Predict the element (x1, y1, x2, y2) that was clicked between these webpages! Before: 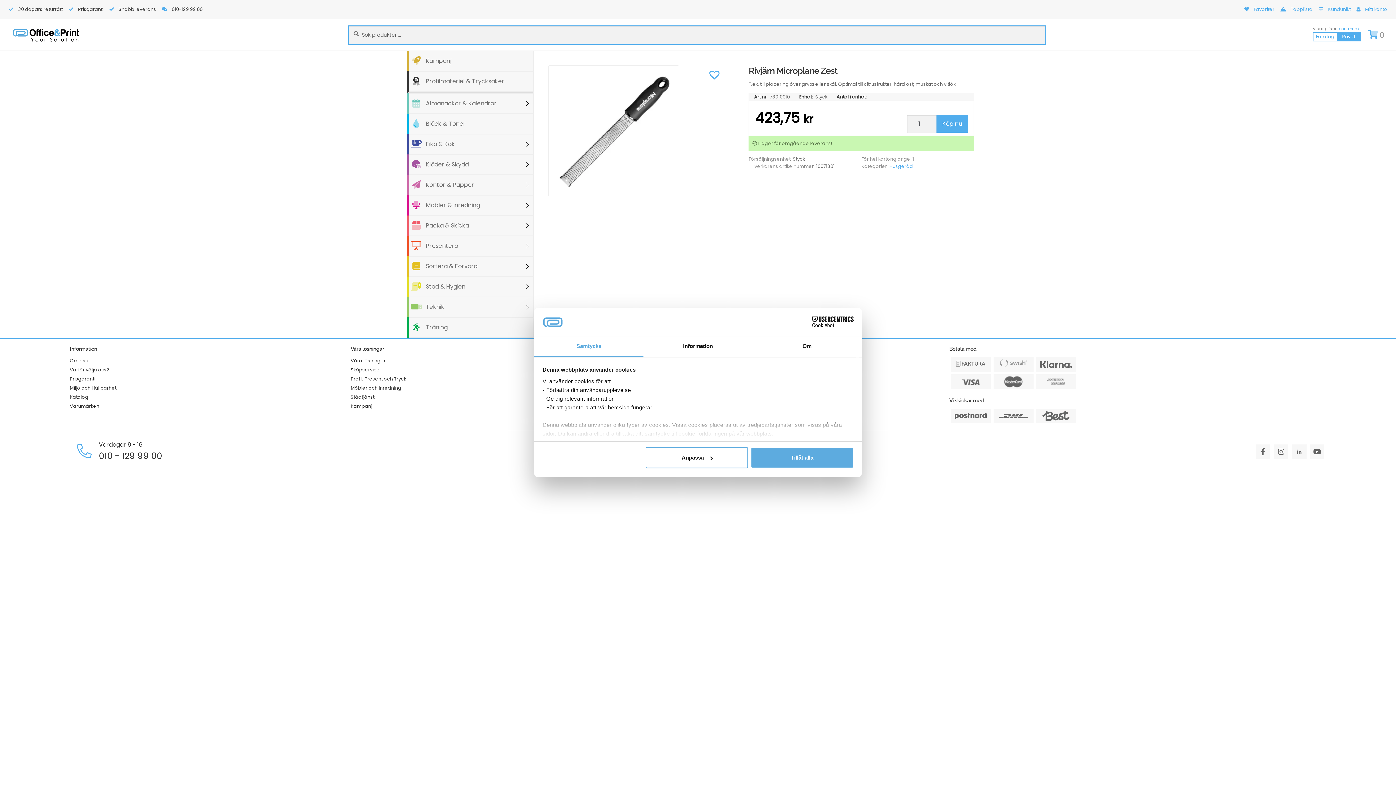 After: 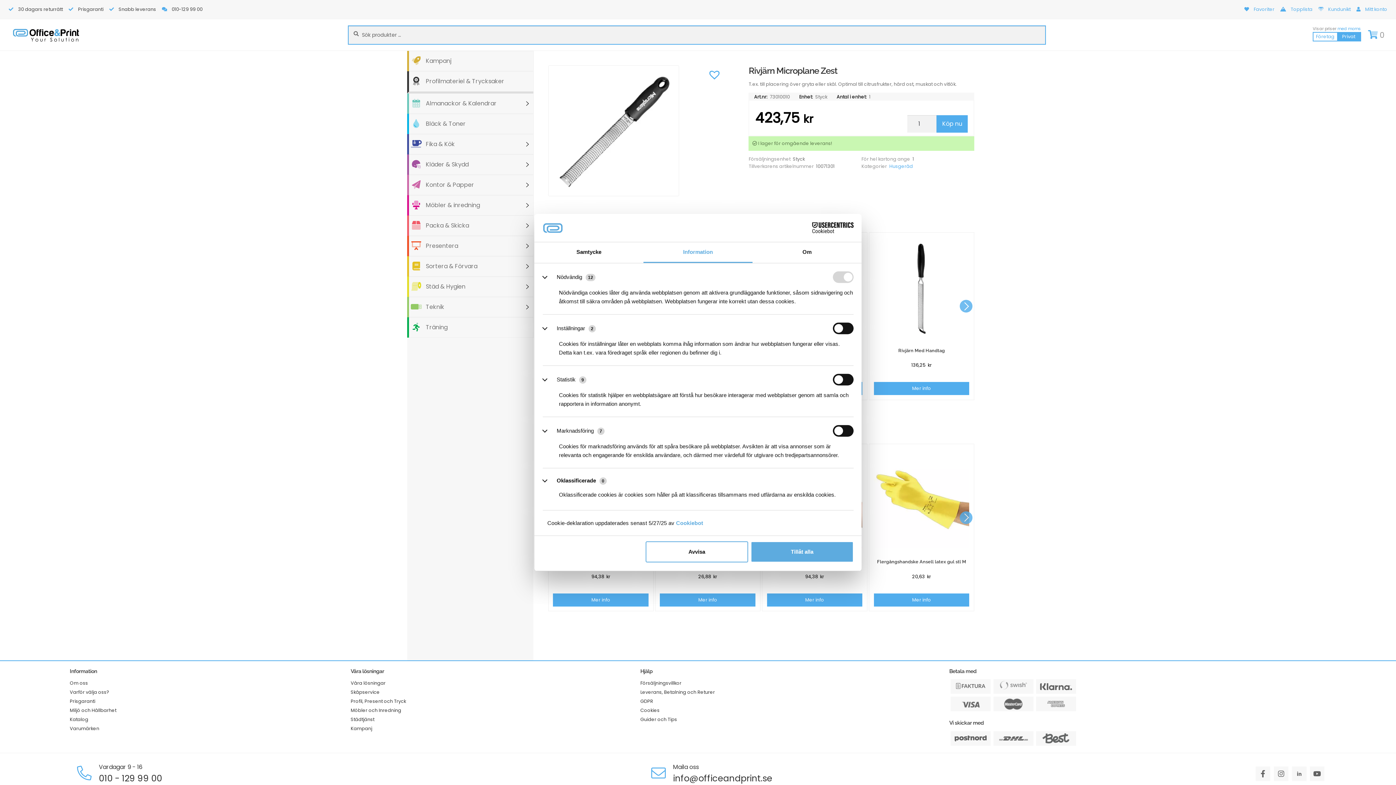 Action: bbox: (643, 336, 752, 357) label: Information